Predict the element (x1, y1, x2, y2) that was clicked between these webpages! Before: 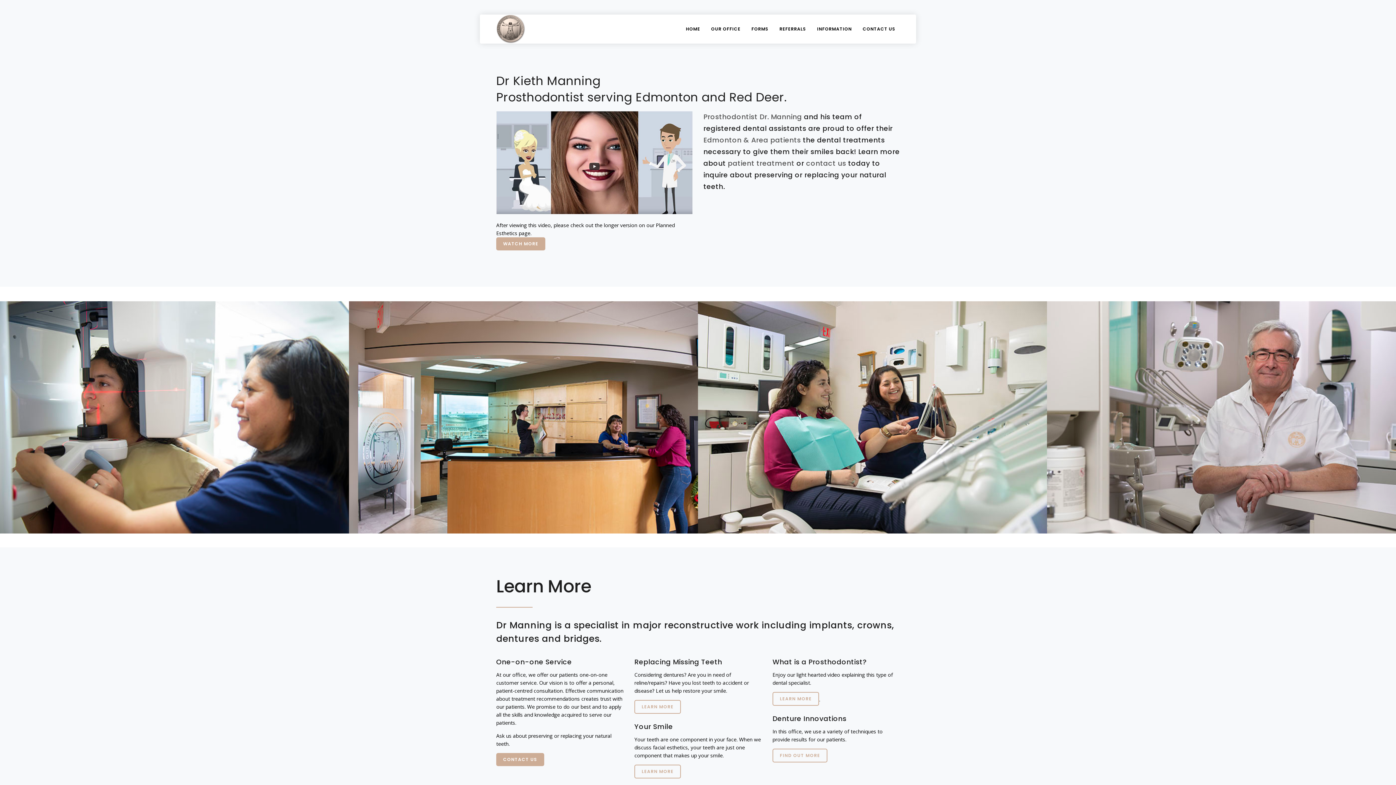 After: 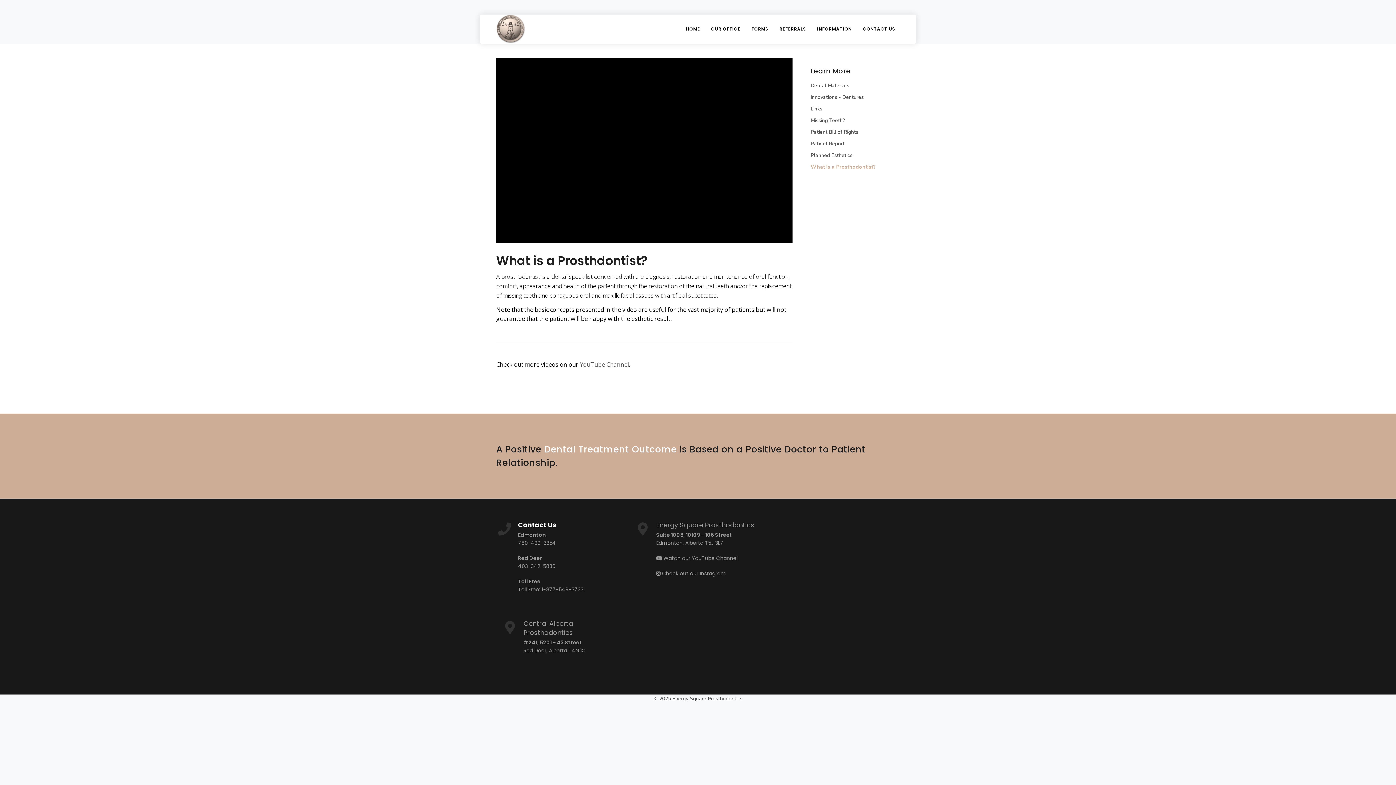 Action: label: LEARN MORE bbox: (772, 692, 819, 706)